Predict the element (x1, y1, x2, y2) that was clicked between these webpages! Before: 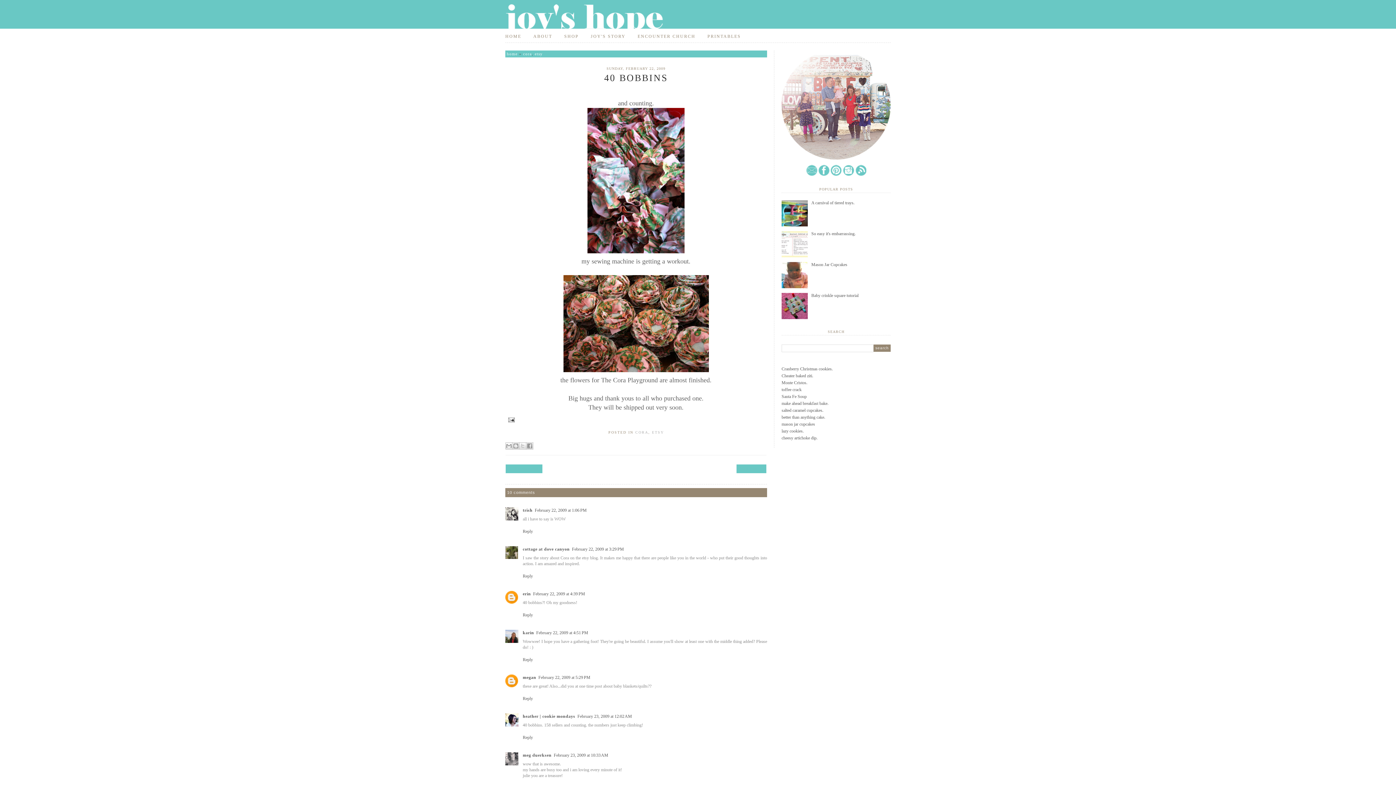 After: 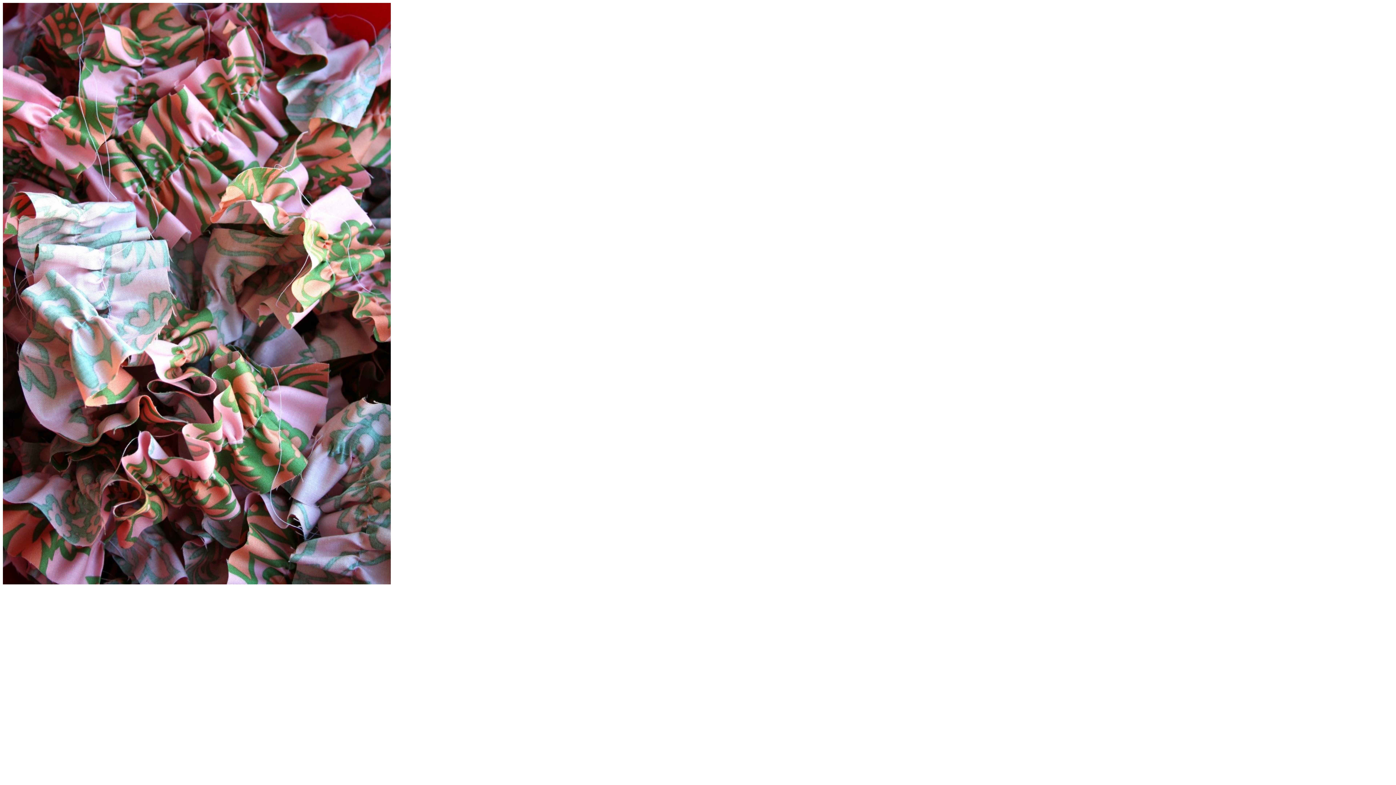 Action: bbox: (505, 108, 766, 253)